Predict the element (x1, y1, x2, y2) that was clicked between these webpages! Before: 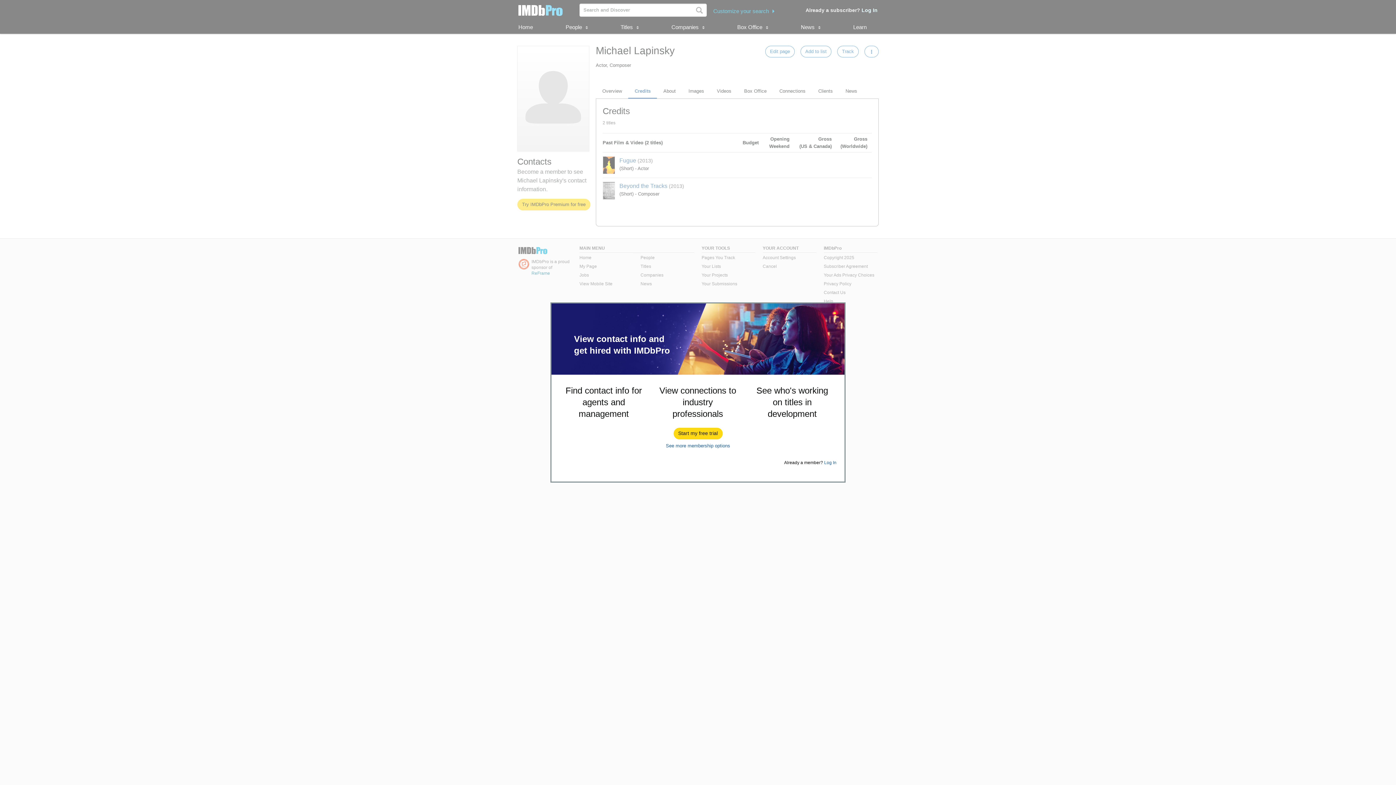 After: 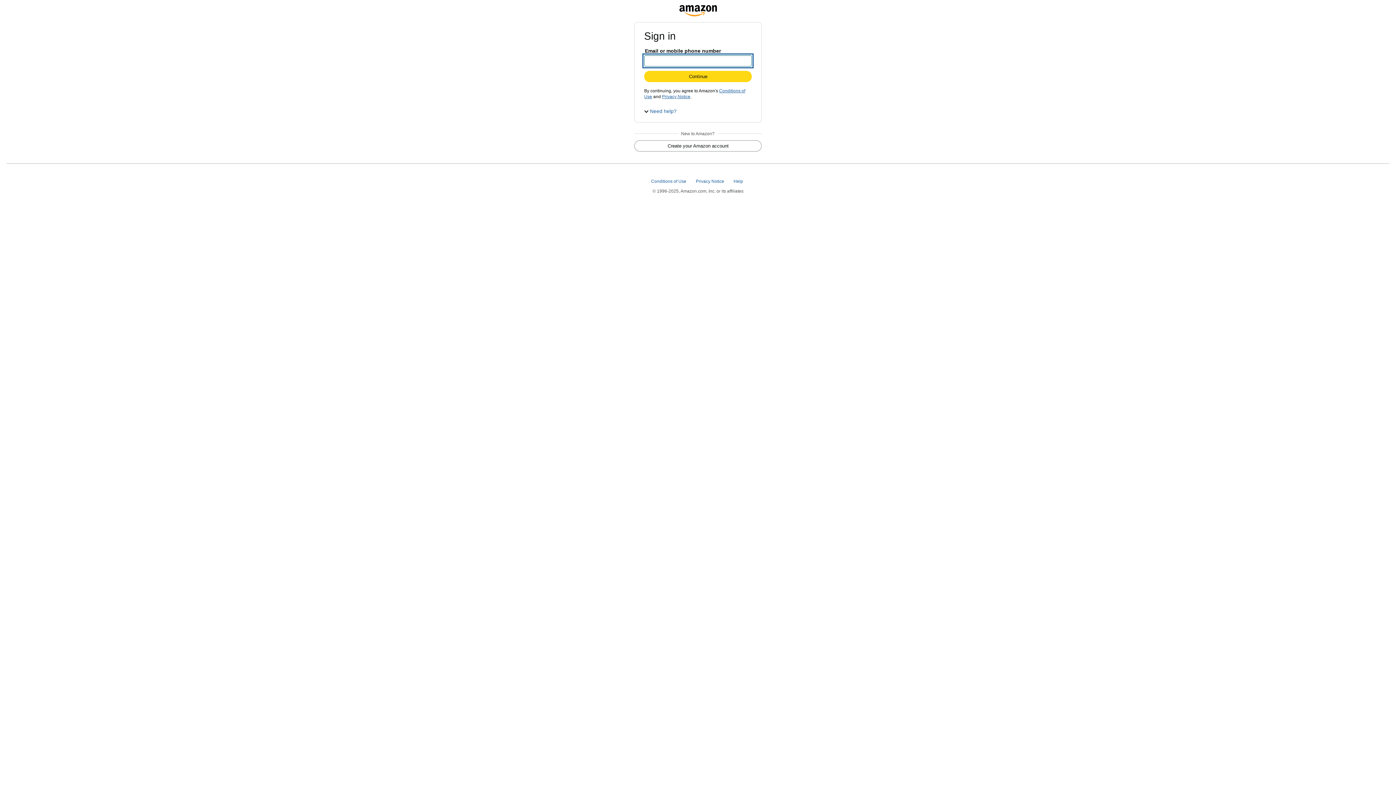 Action: label: Start my free trial bbox: (674, 428, 722, 439)